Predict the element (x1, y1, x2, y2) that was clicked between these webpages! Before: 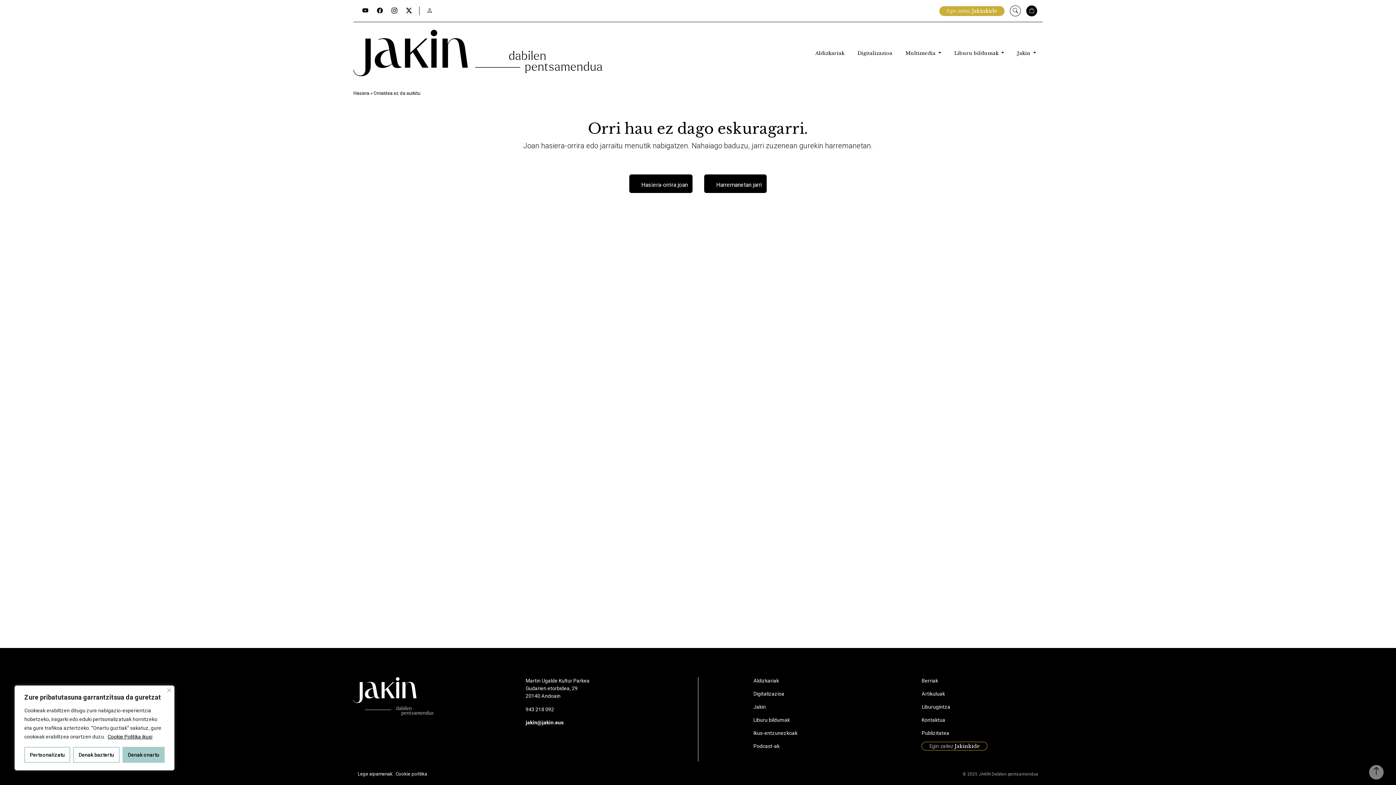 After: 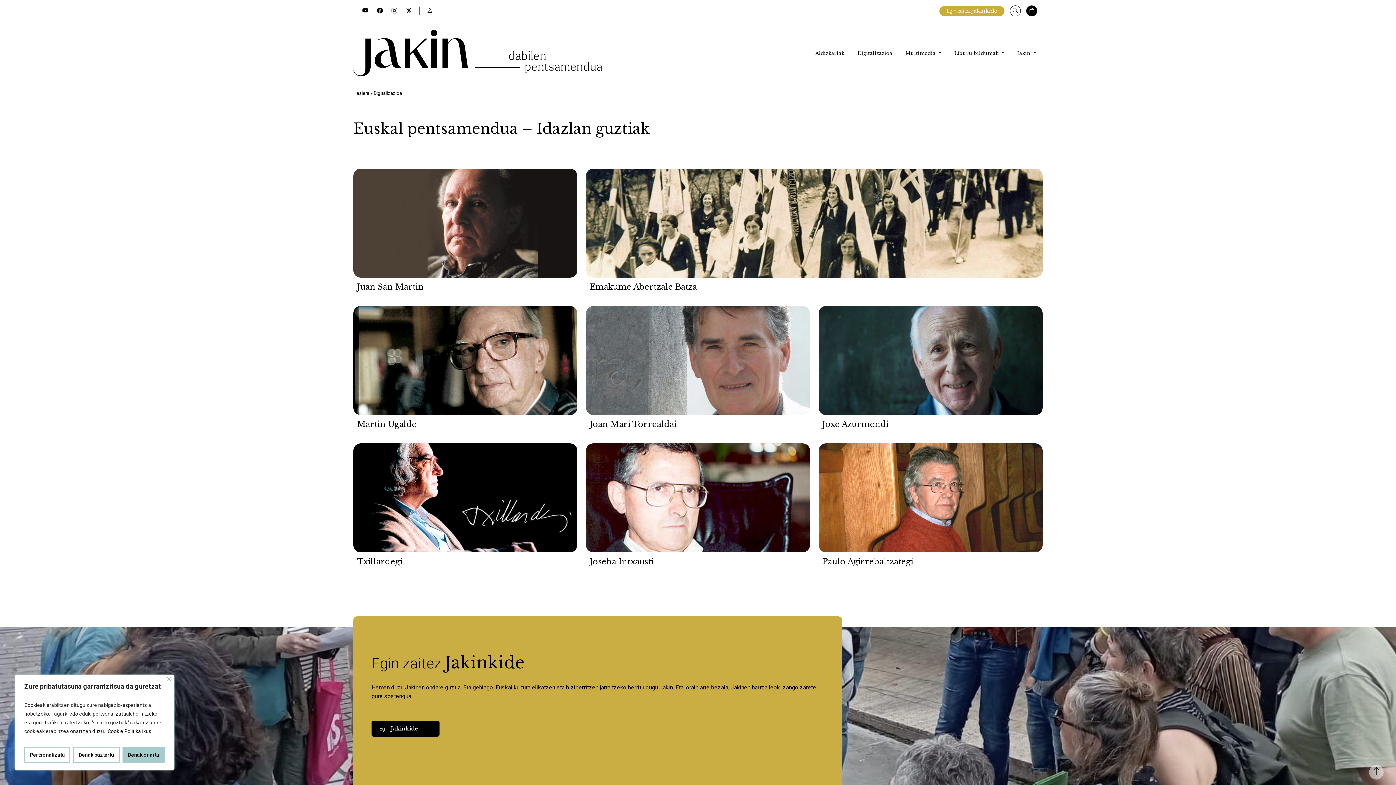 Action: label: Digitalizazioa bbox: (854, 46, 895, 59)